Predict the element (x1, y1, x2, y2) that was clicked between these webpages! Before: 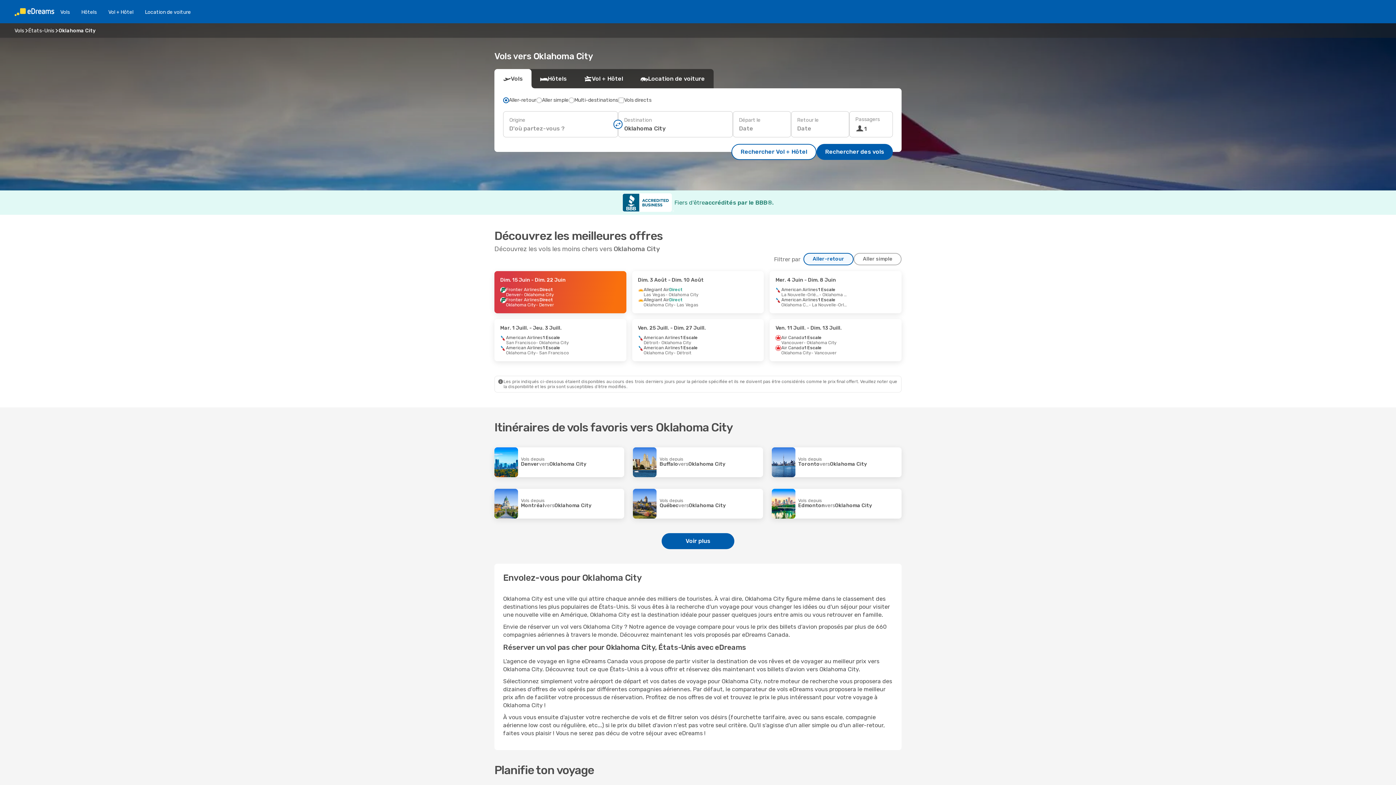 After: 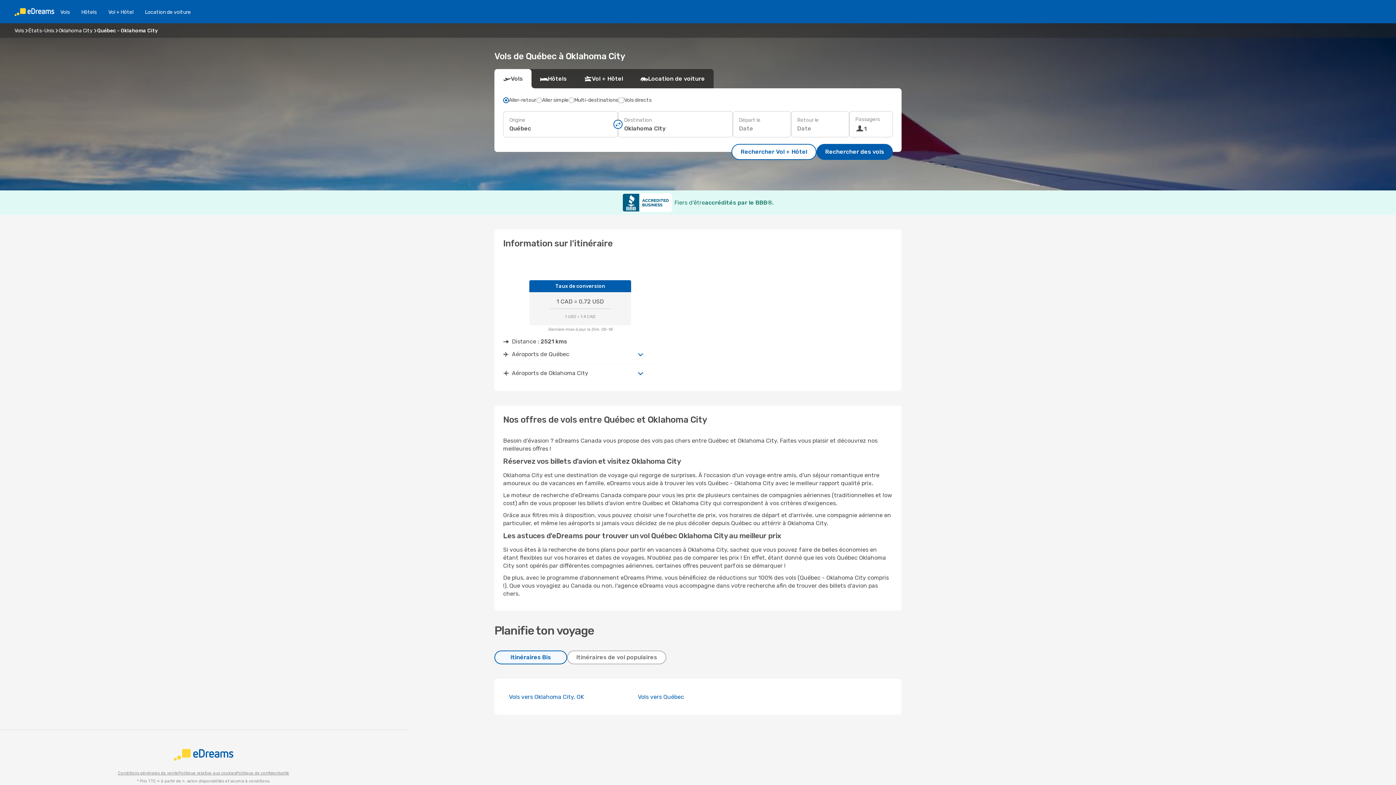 Action: label: Vols depuis
Québec
vers
Oklahoma City bbox: (659, 499, 763, 508)